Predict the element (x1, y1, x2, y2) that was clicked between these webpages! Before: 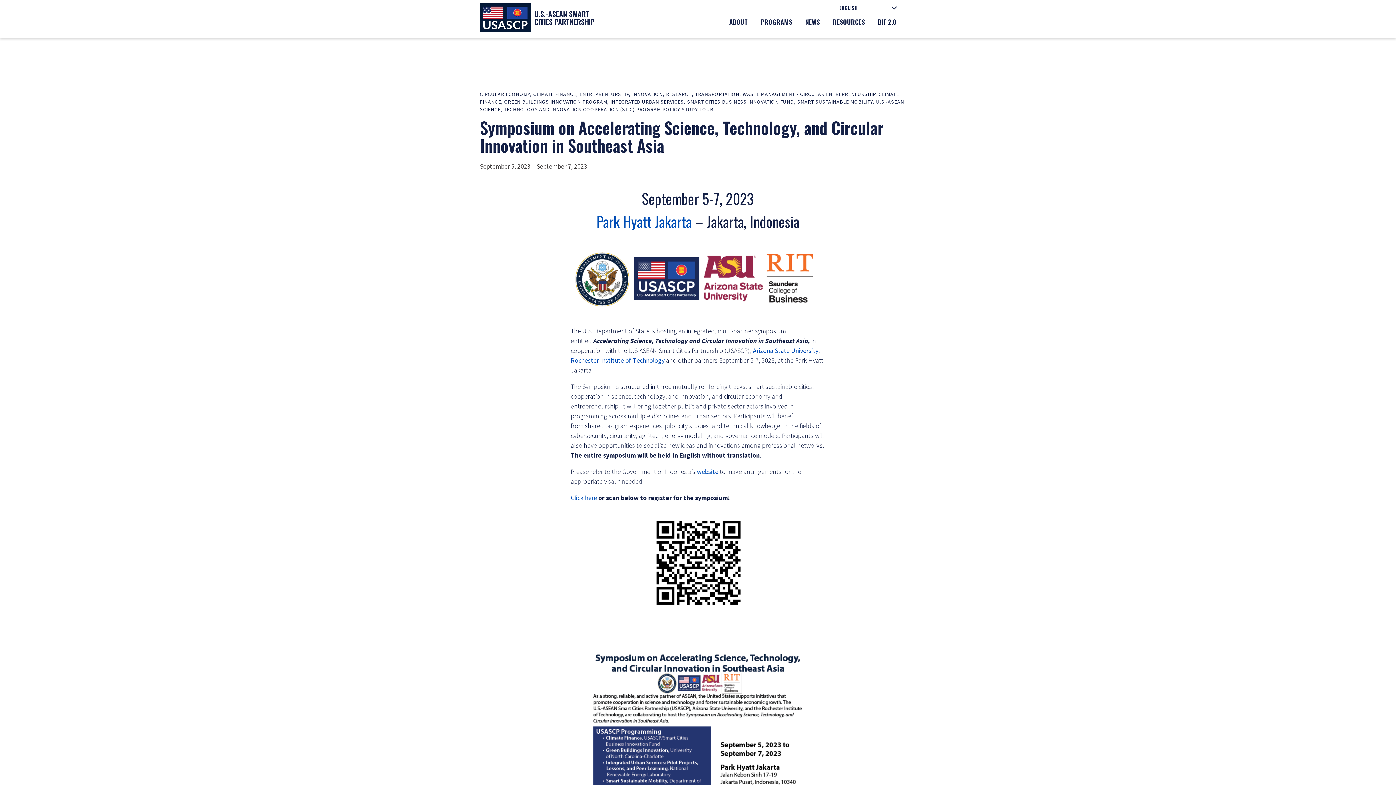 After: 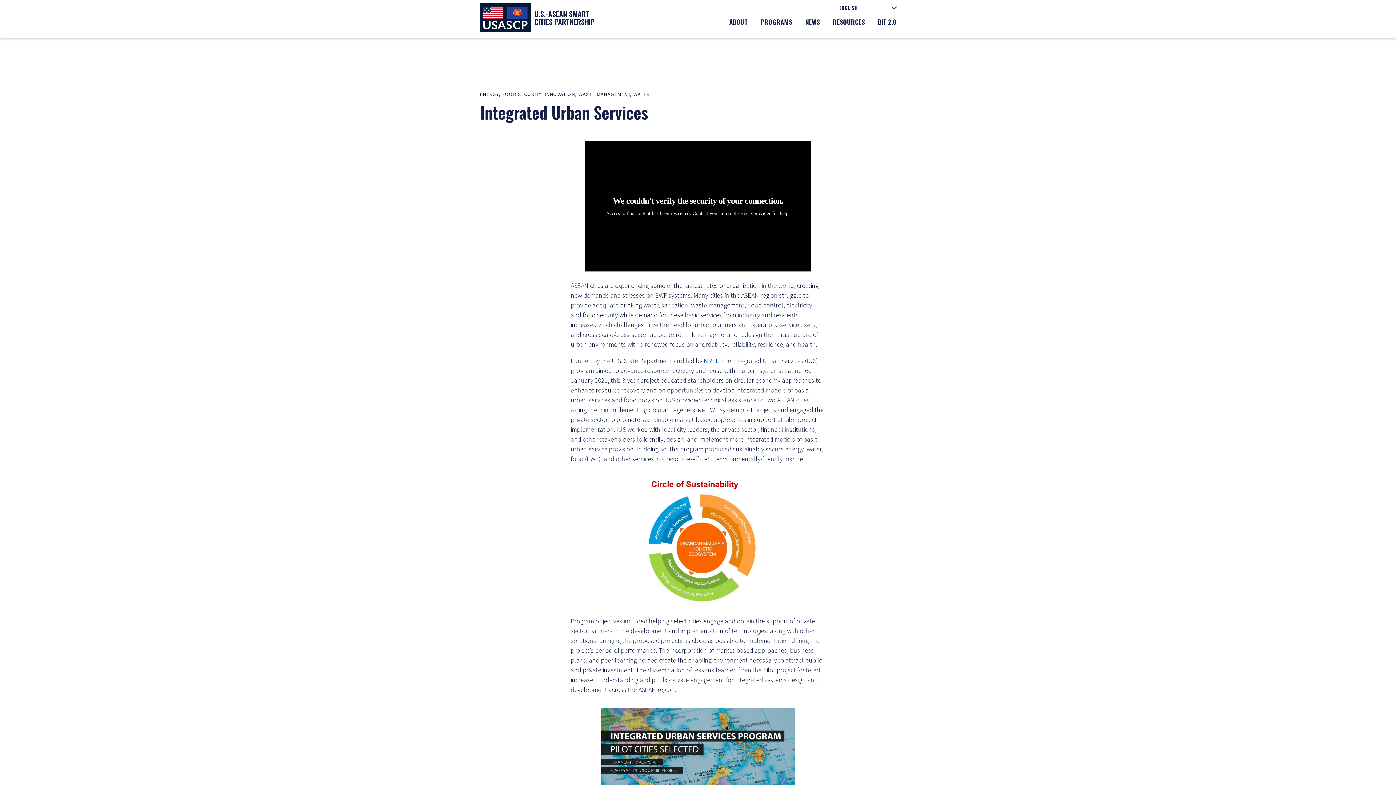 Action: label: INTEGRATED URBAN SERVICES bbox: (610, 98, 684, 105)